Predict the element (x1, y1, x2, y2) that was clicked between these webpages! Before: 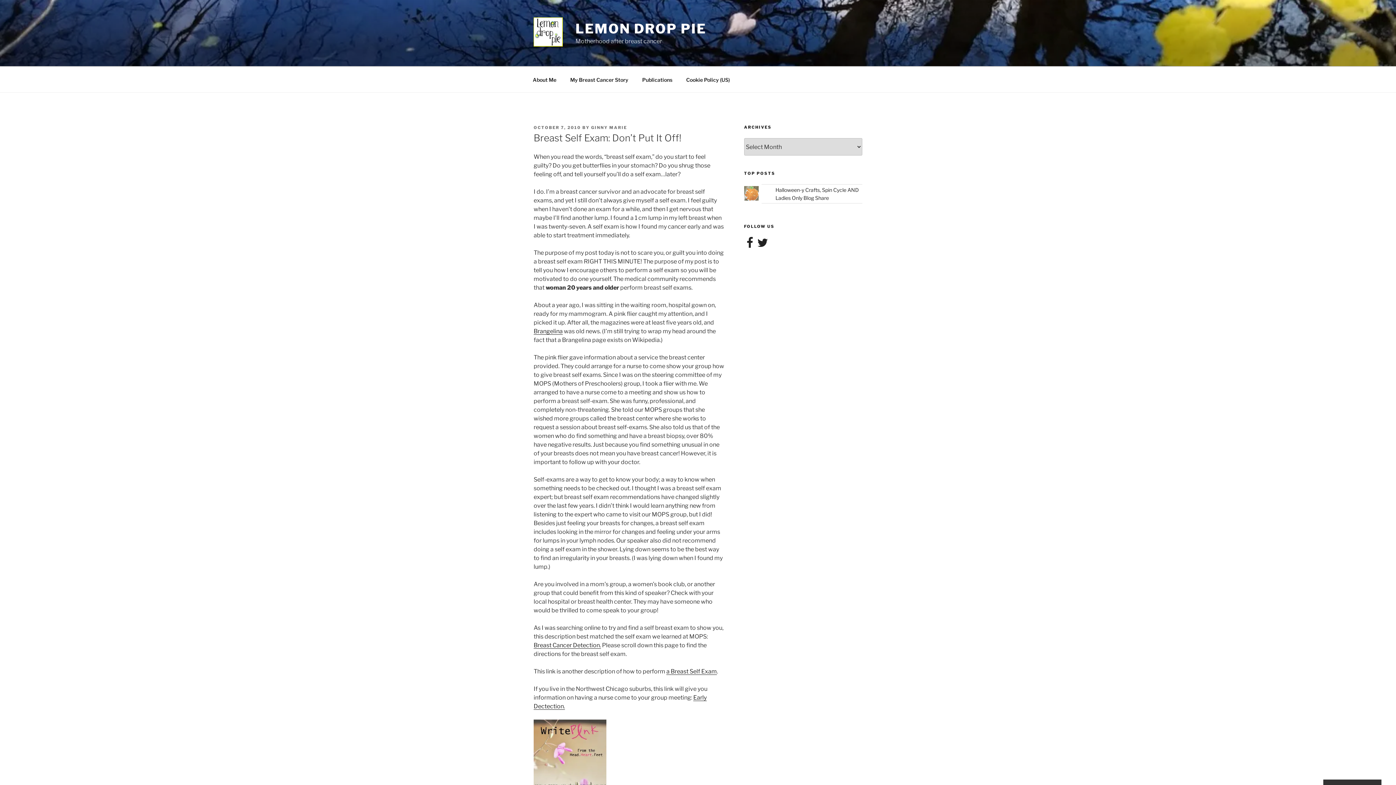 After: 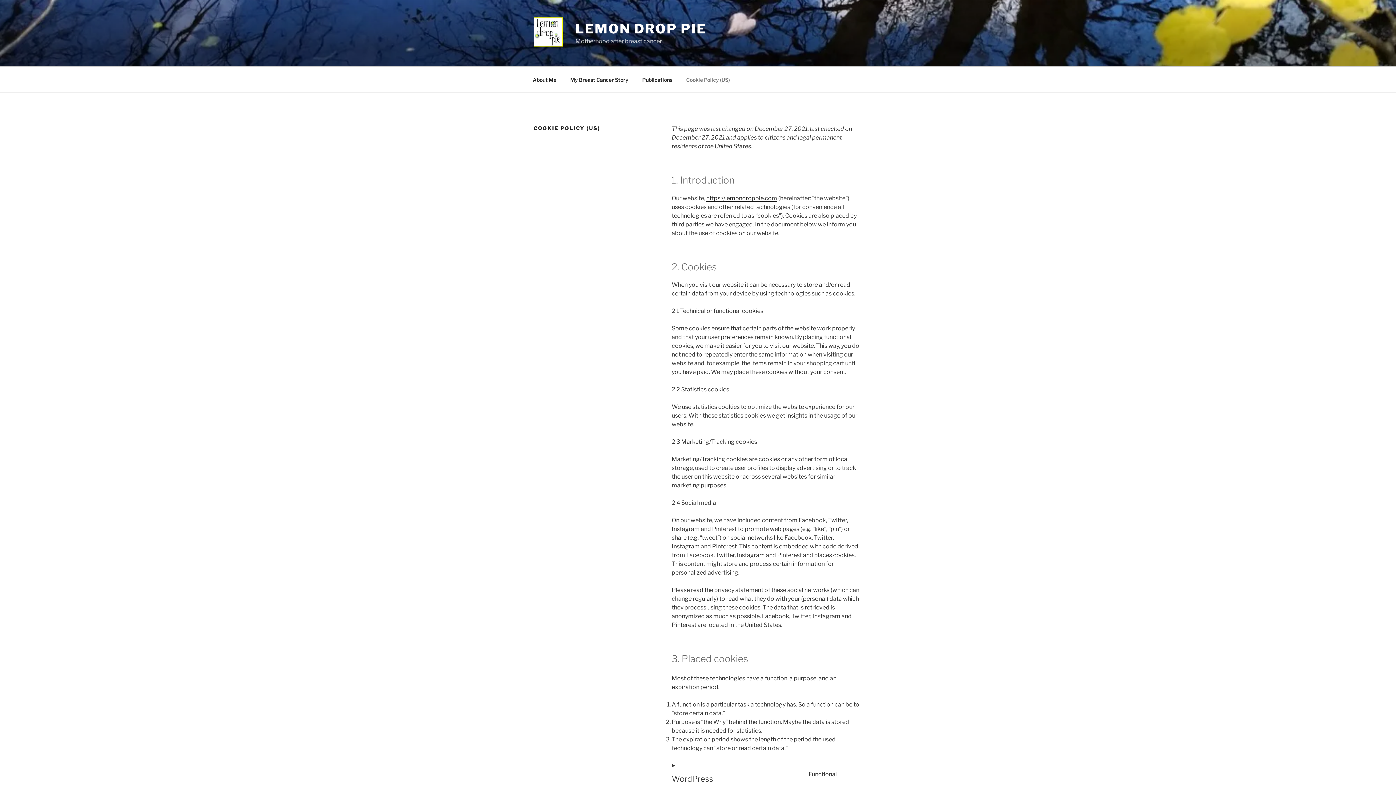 Action: bbox: (680, 70, 736, 88) label: Cookie Policy (US)